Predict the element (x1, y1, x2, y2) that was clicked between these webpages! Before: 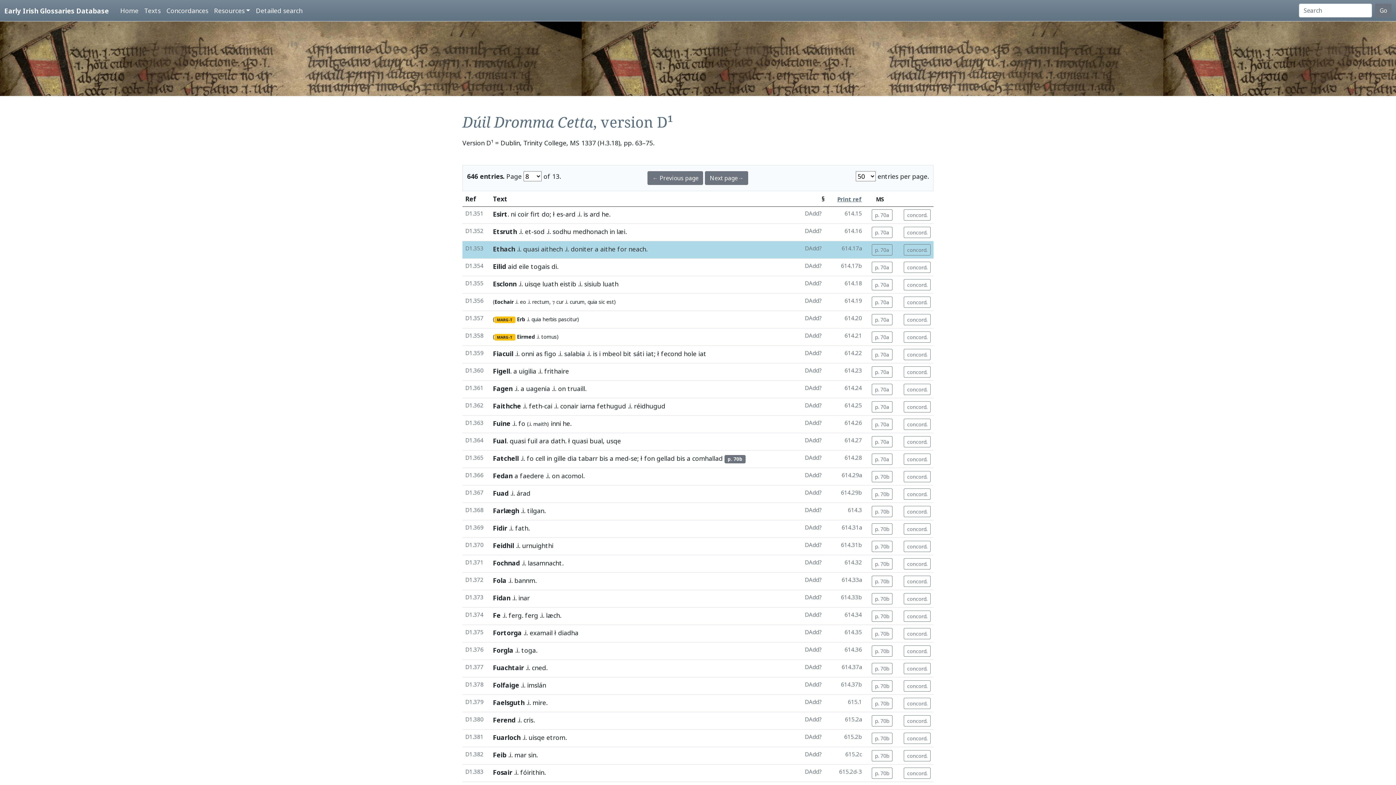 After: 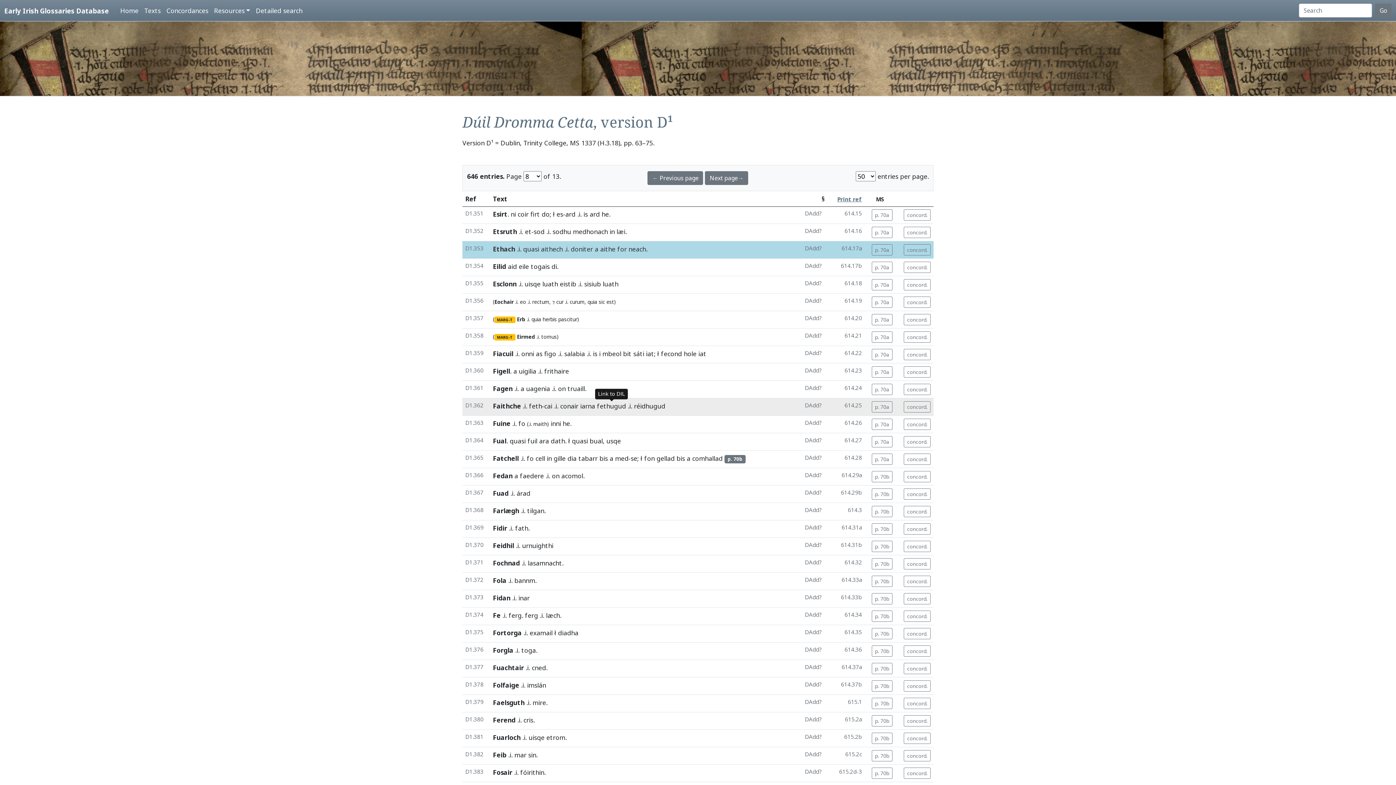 Action: bbox: (597, 401, 626, 410) label: fethugud